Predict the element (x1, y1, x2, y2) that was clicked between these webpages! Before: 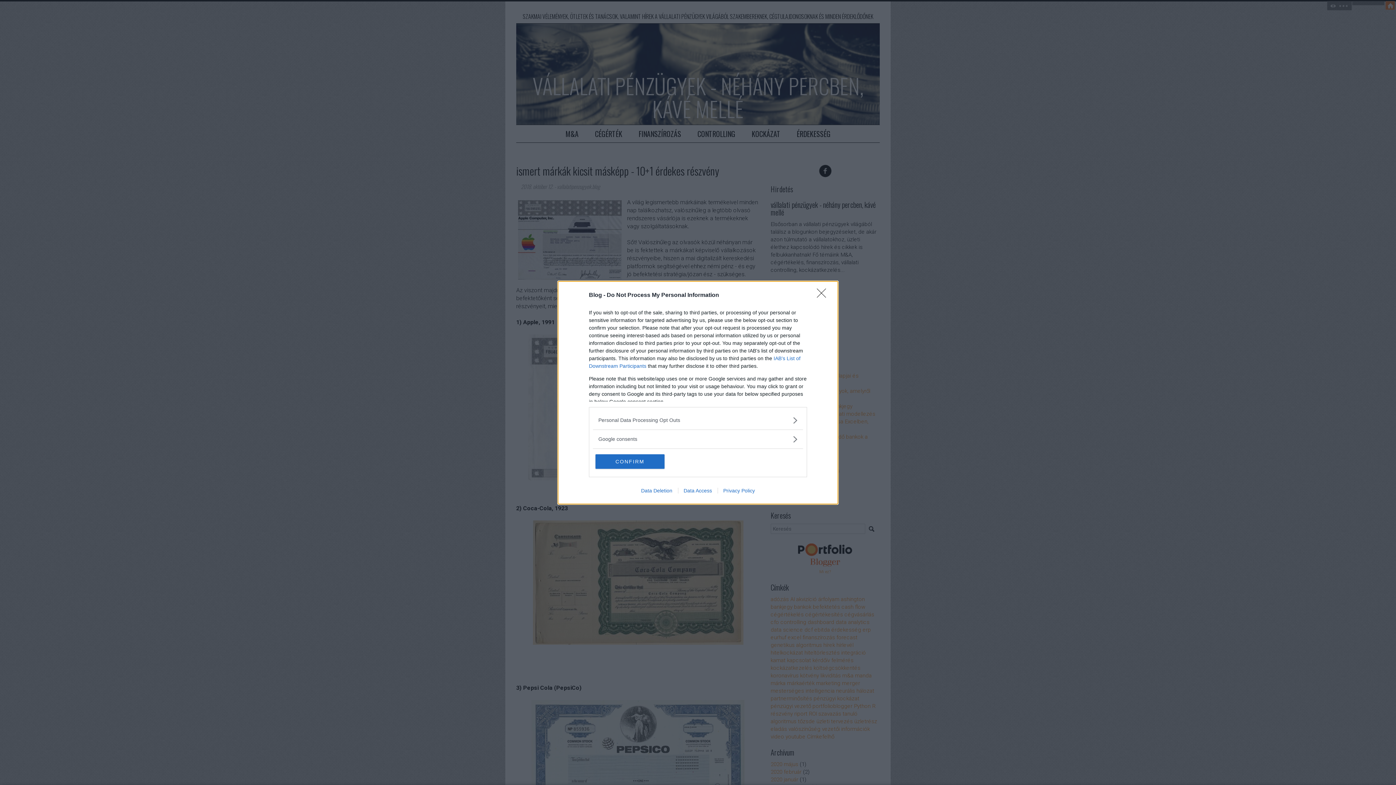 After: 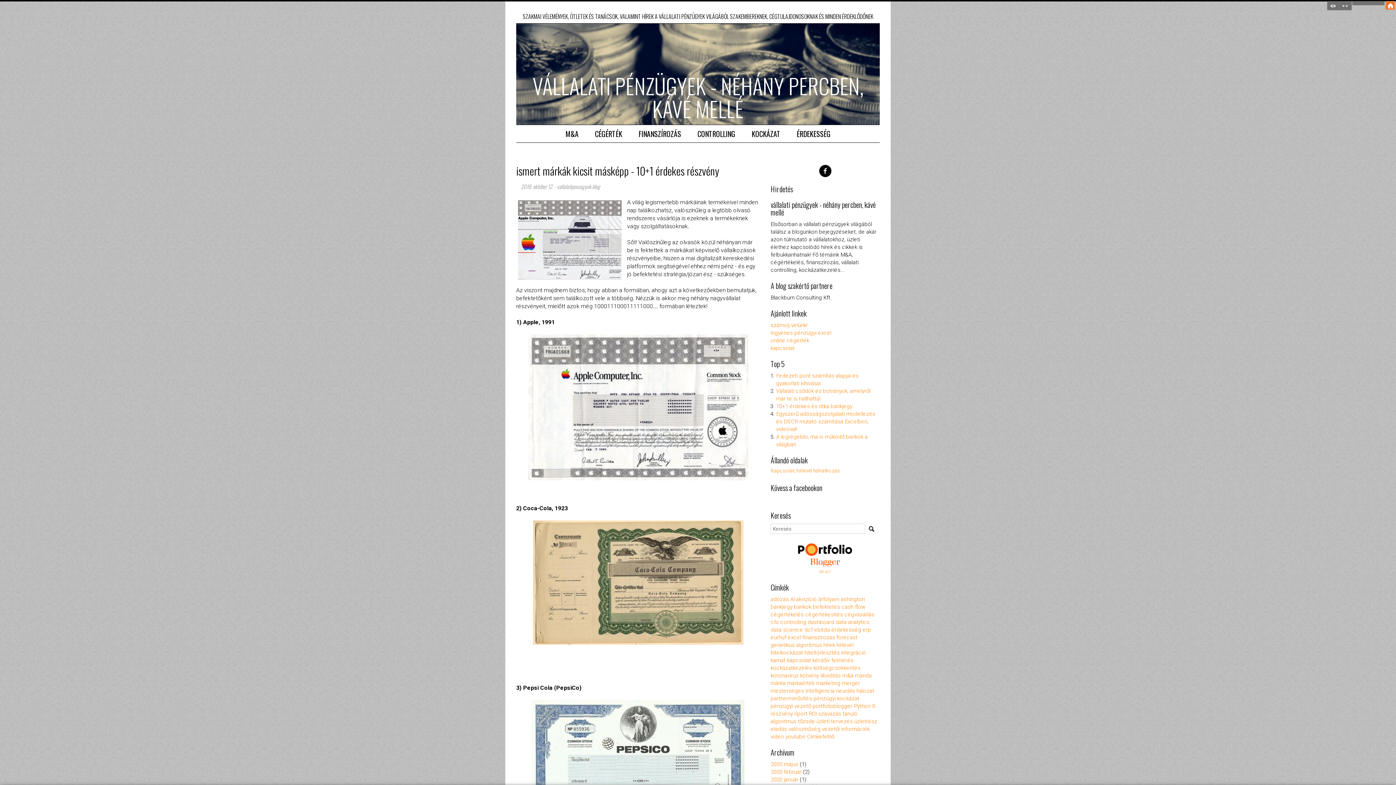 Action: label: Close bbox: (817, 288, 830, 302)